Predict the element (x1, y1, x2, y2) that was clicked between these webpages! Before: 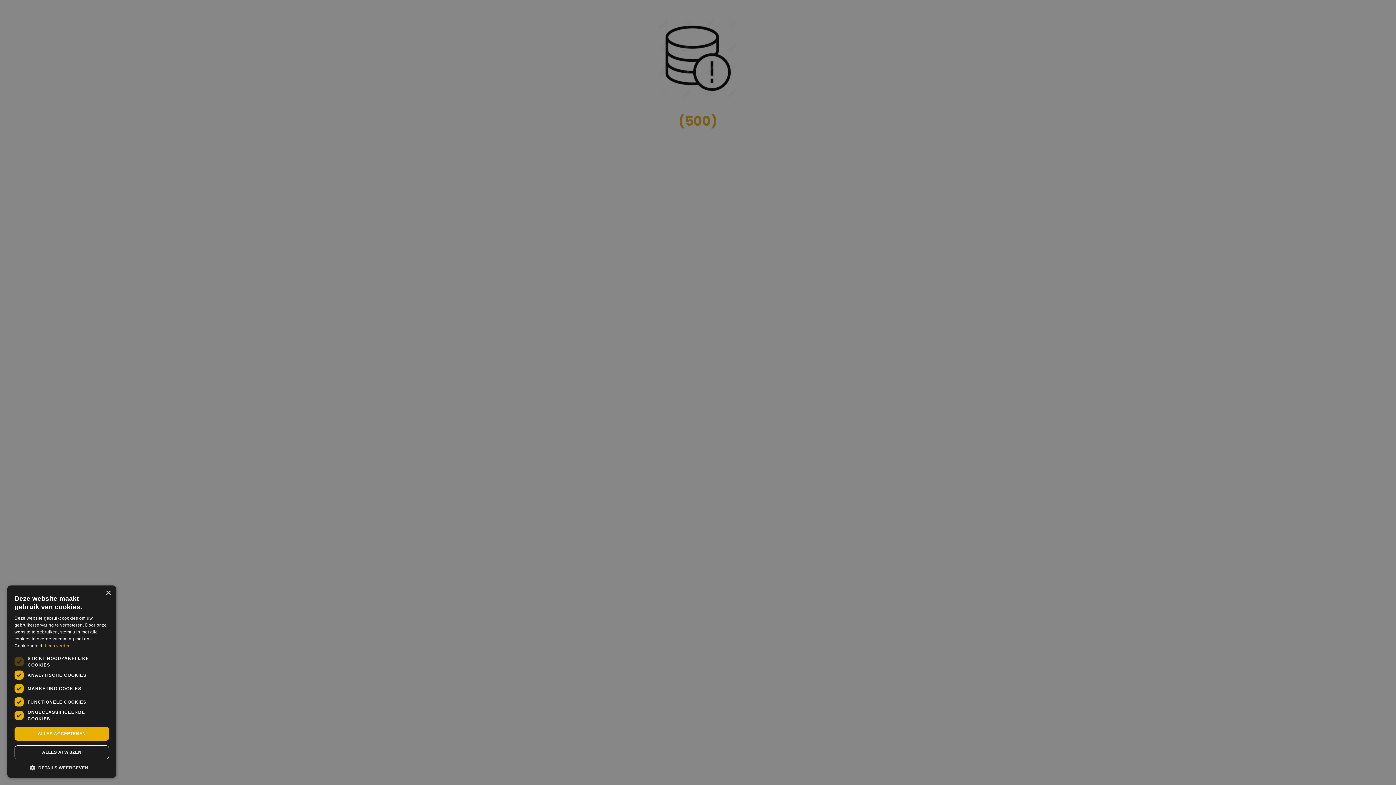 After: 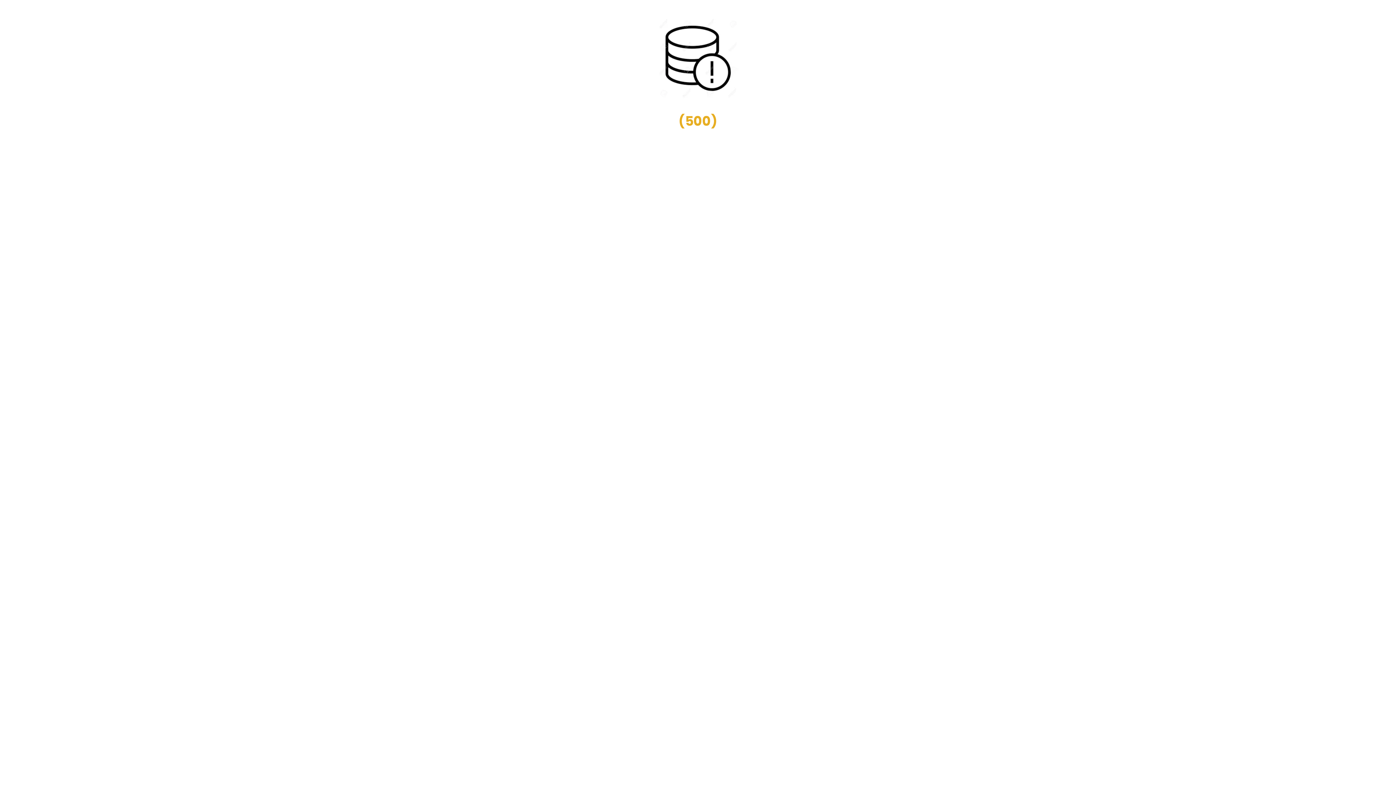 Action: label: ALLES ACCEPTEREN bbox: (14, 727, 109, 741)